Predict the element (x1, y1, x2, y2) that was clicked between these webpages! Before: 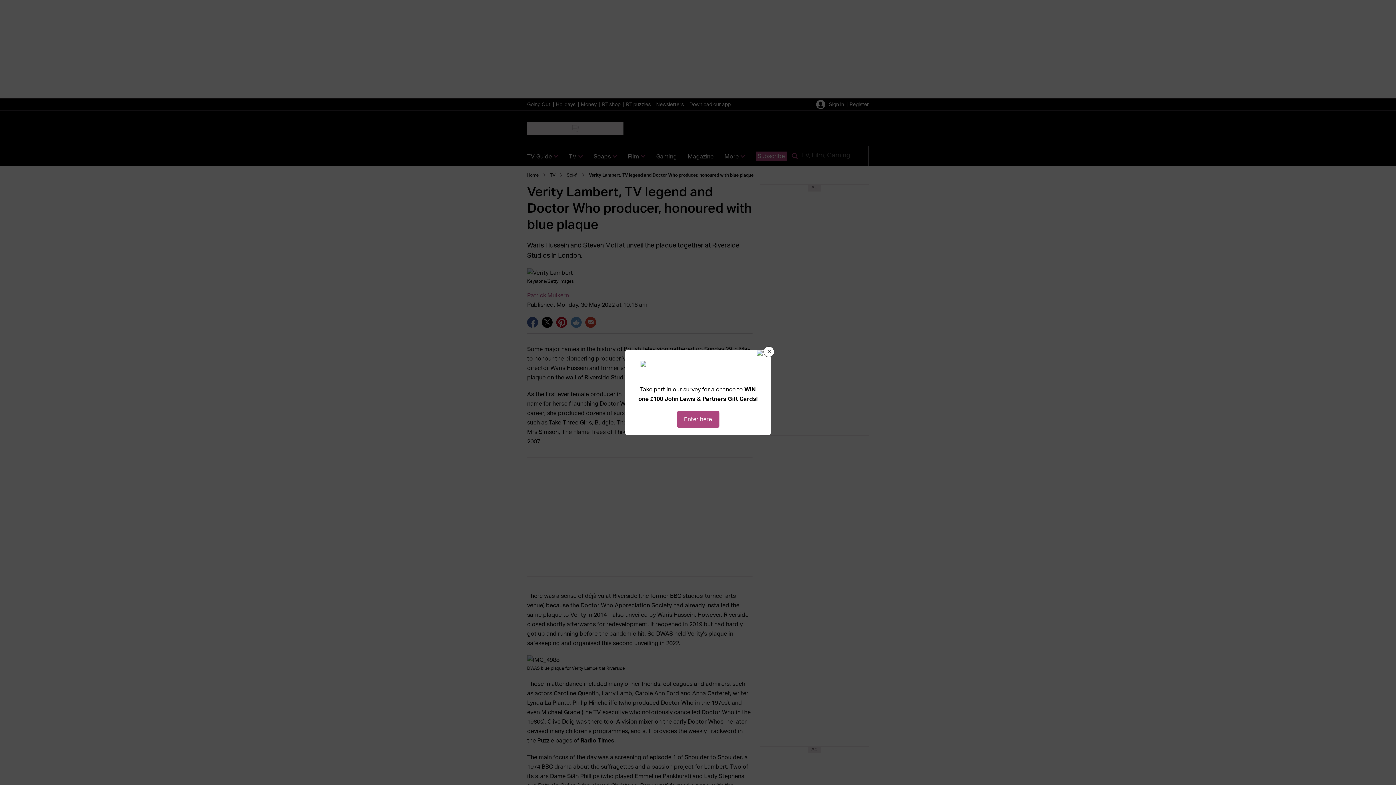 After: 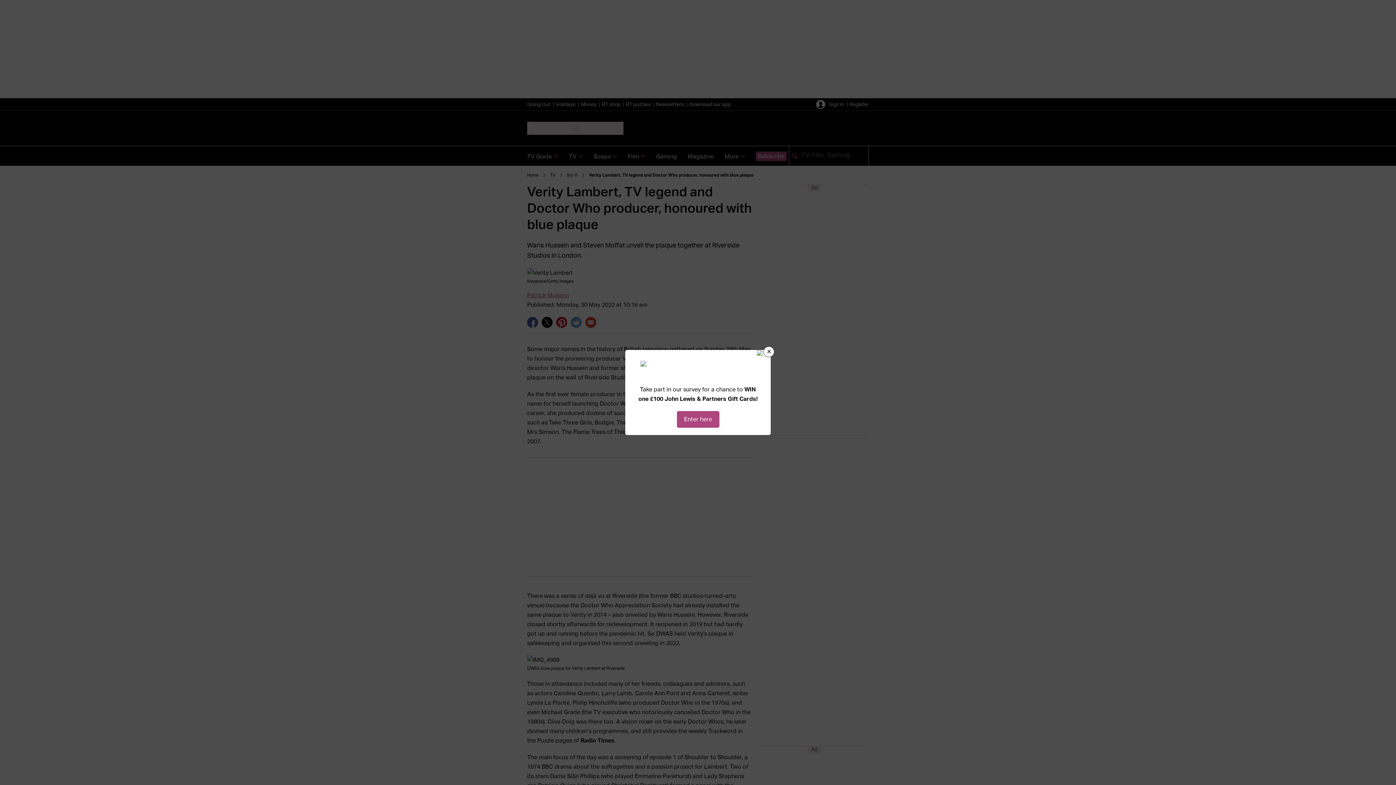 Action: label: Enter here bbox: (676, 411, 719, 428)